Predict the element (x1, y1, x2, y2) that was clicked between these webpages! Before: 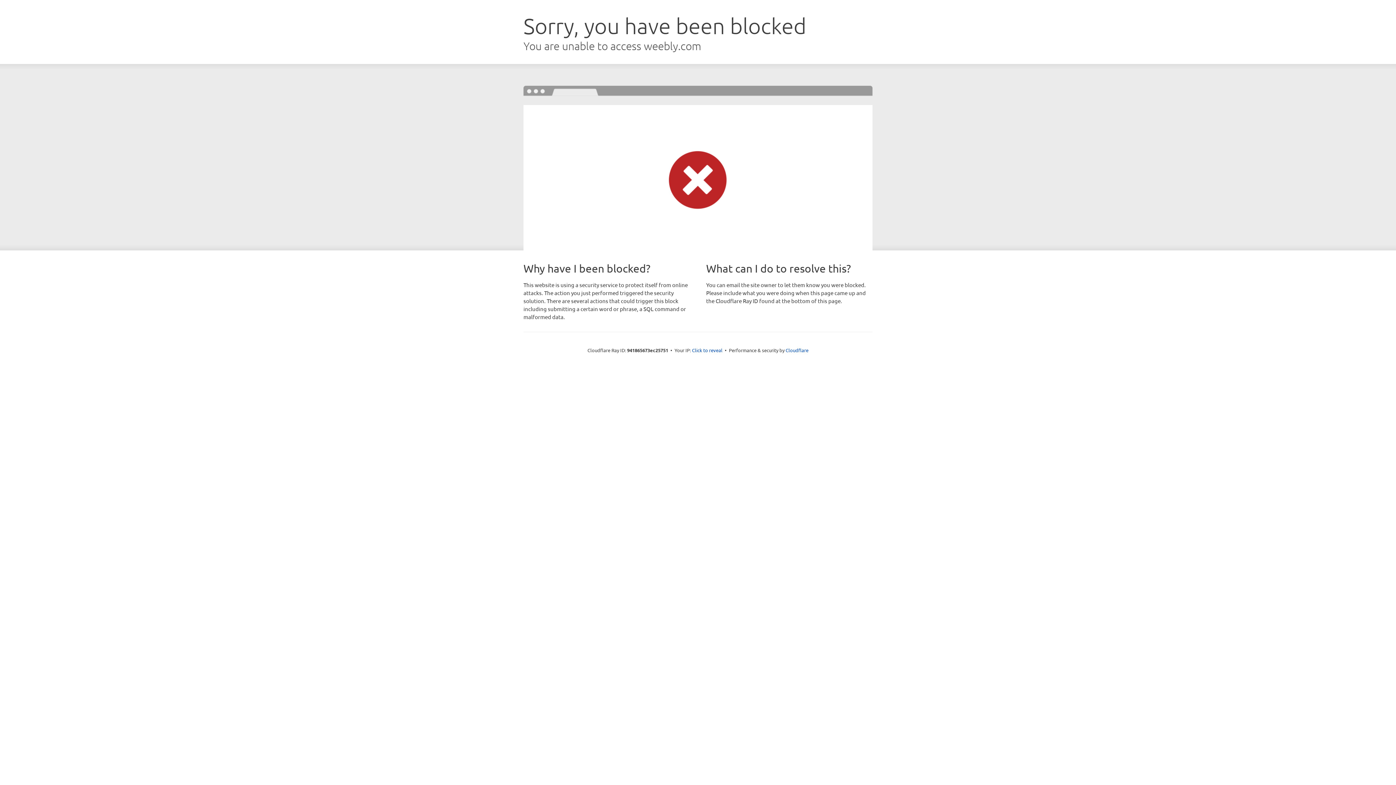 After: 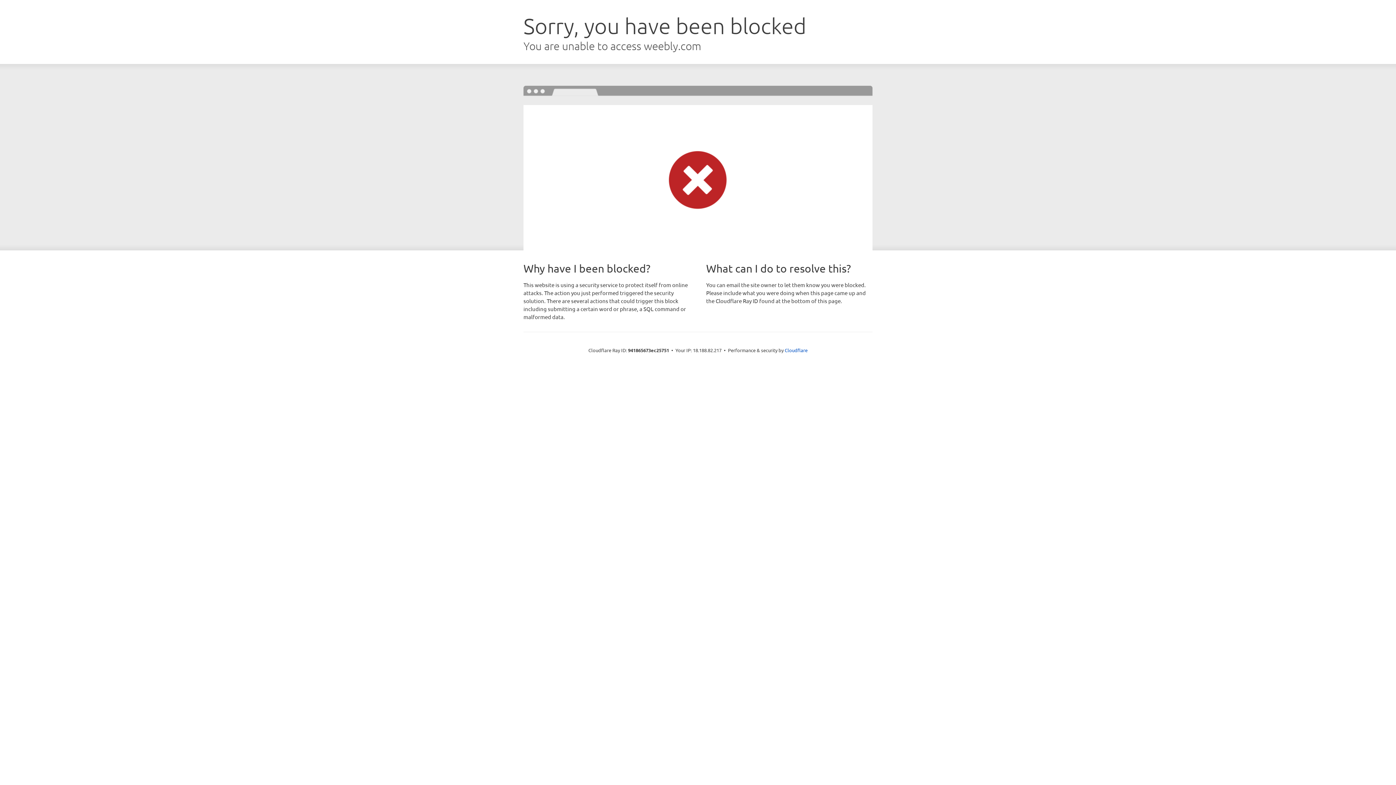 Action: bbox: (692, 346, 722, 353) label: Click to reveal